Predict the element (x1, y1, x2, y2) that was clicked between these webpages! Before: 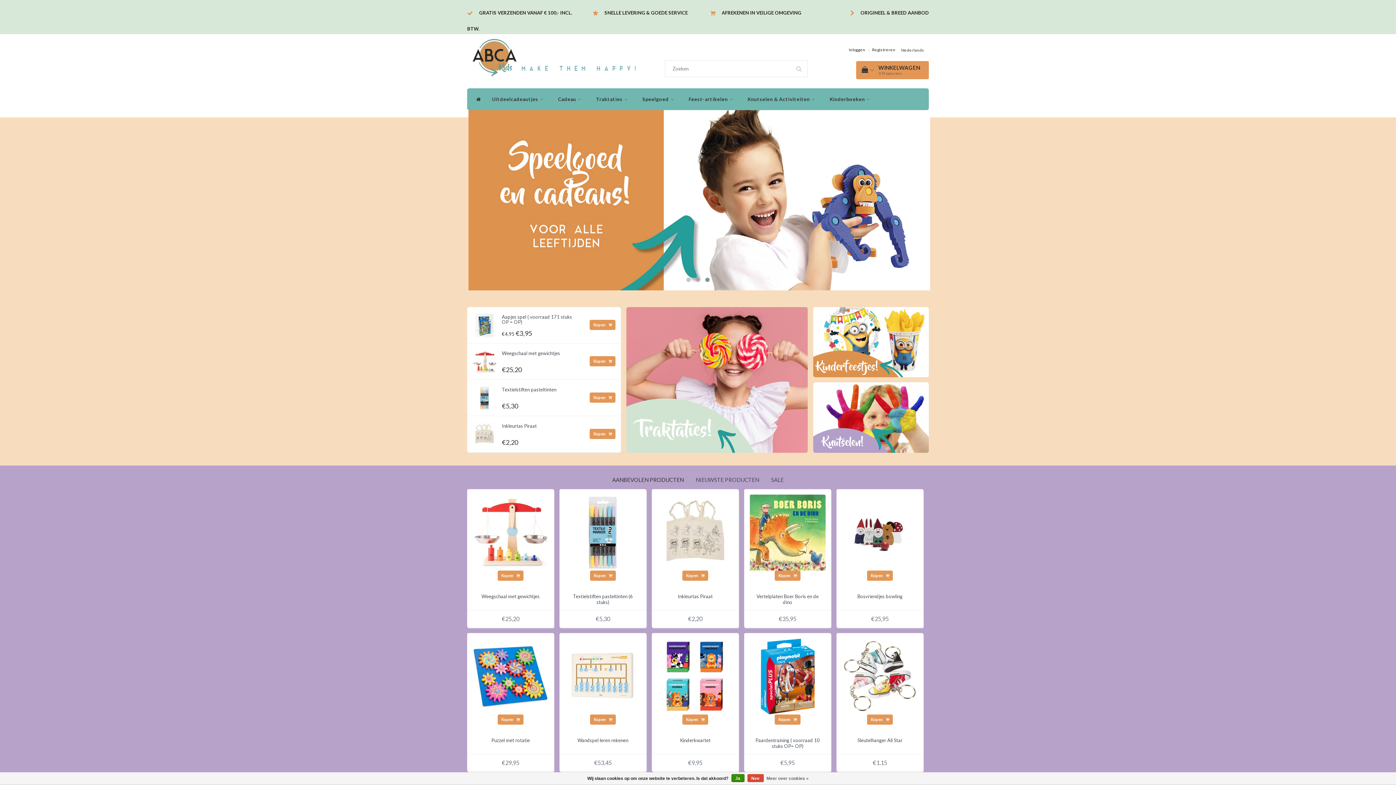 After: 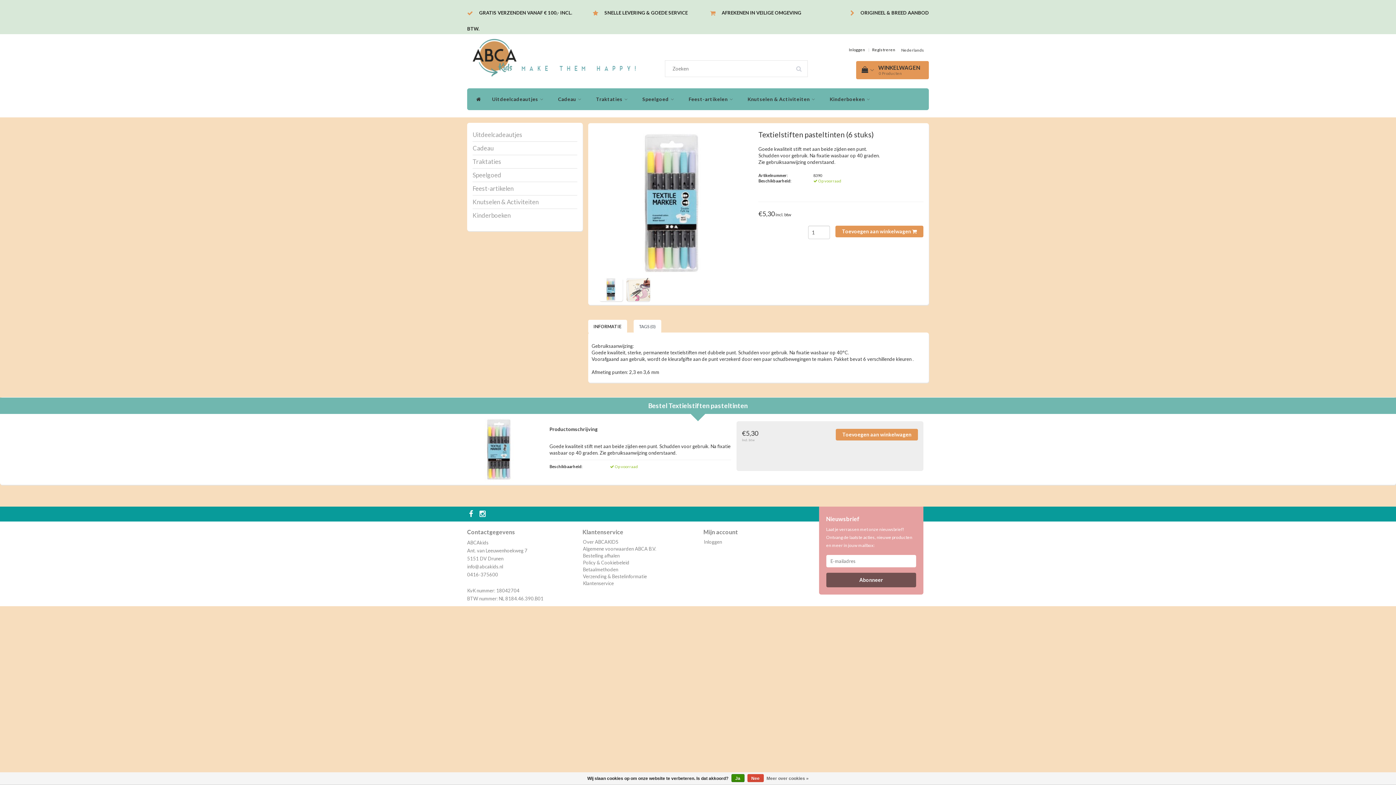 Action: label: Textielstiften pasteltinten bbox: (502, 386, 556, 392)